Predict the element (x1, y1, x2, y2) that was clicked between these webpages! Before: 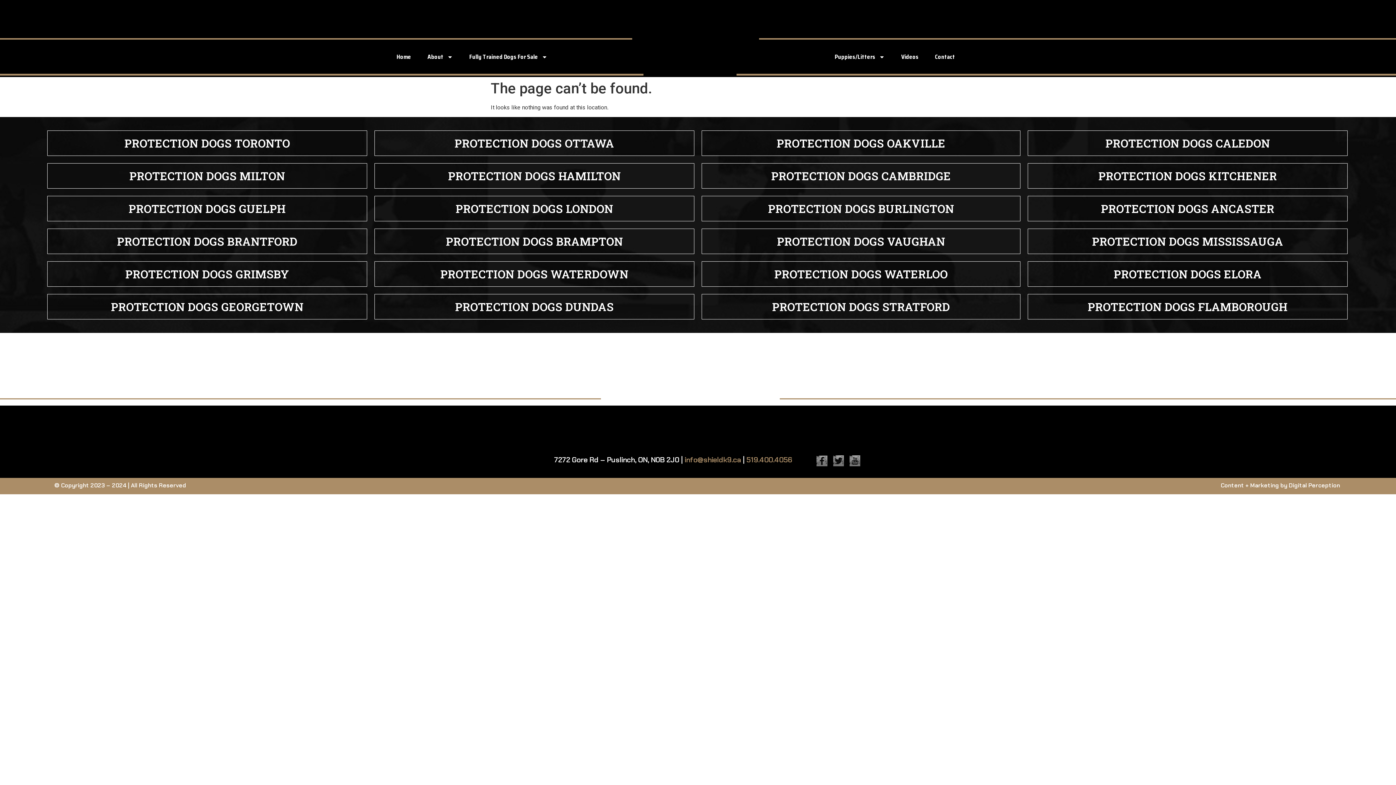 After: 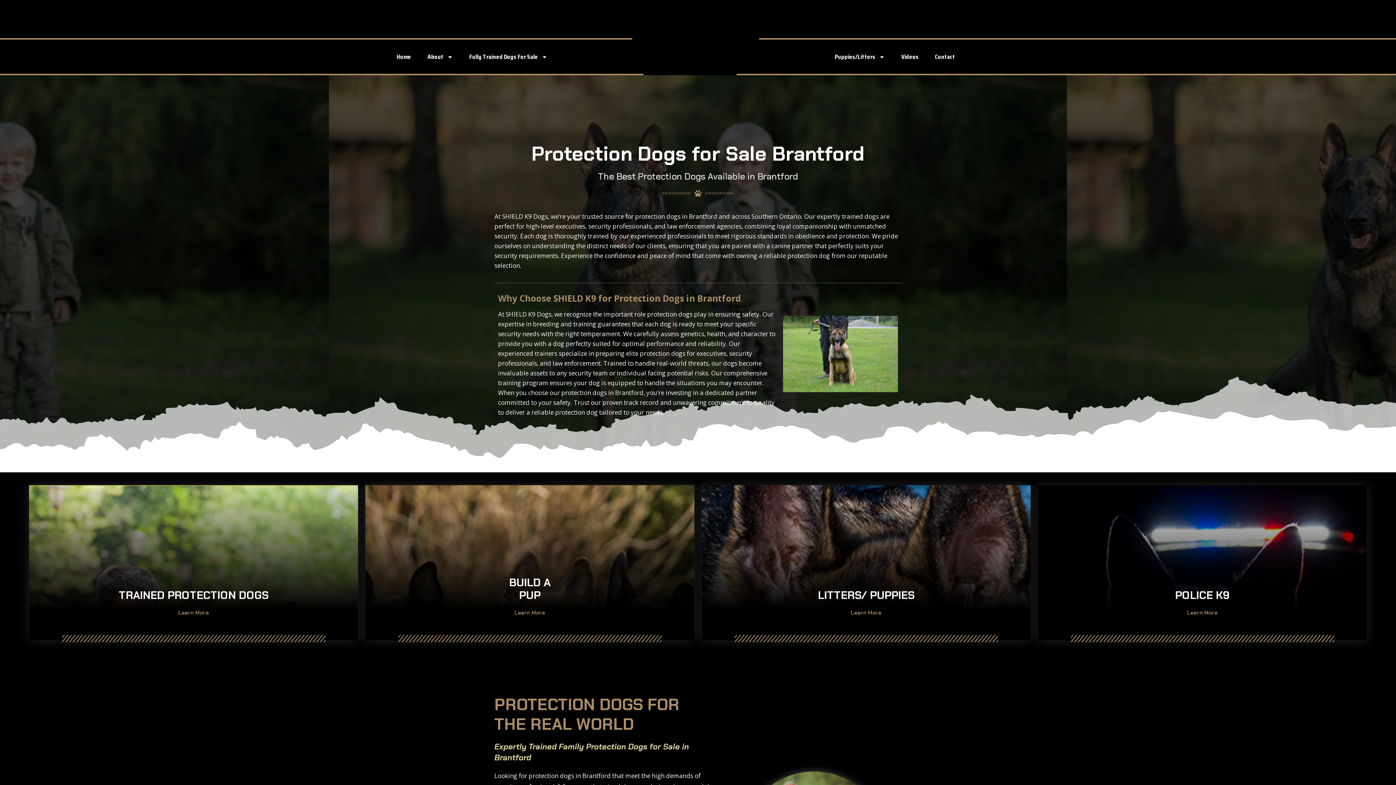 Action: label: PROTECTION DOGS BRANTFORD bbox: (47, 228, 367, 254)